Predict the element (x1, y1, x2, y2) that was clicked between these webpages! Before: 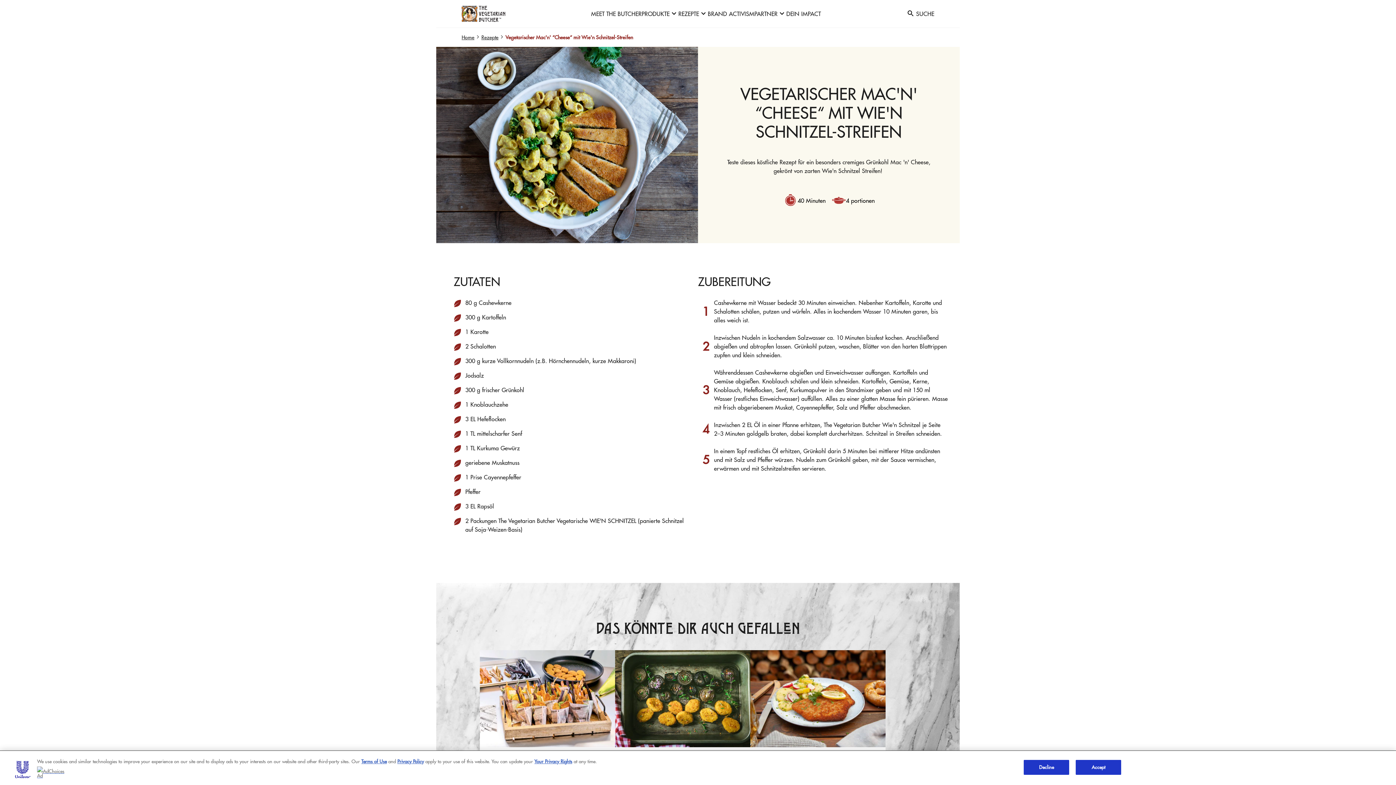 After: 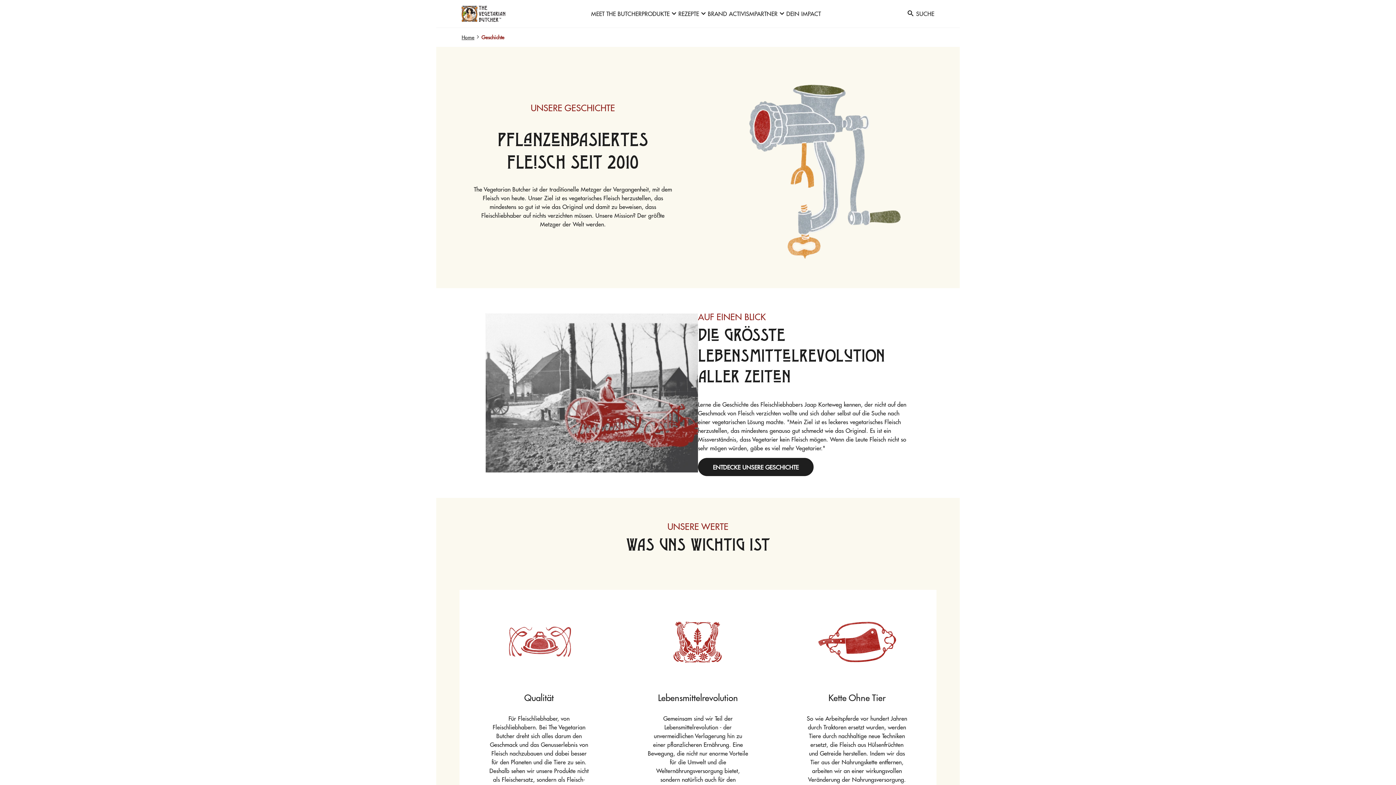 Action: bbox: (591, 9, 641, 18) label: MEET THE BUTCHER